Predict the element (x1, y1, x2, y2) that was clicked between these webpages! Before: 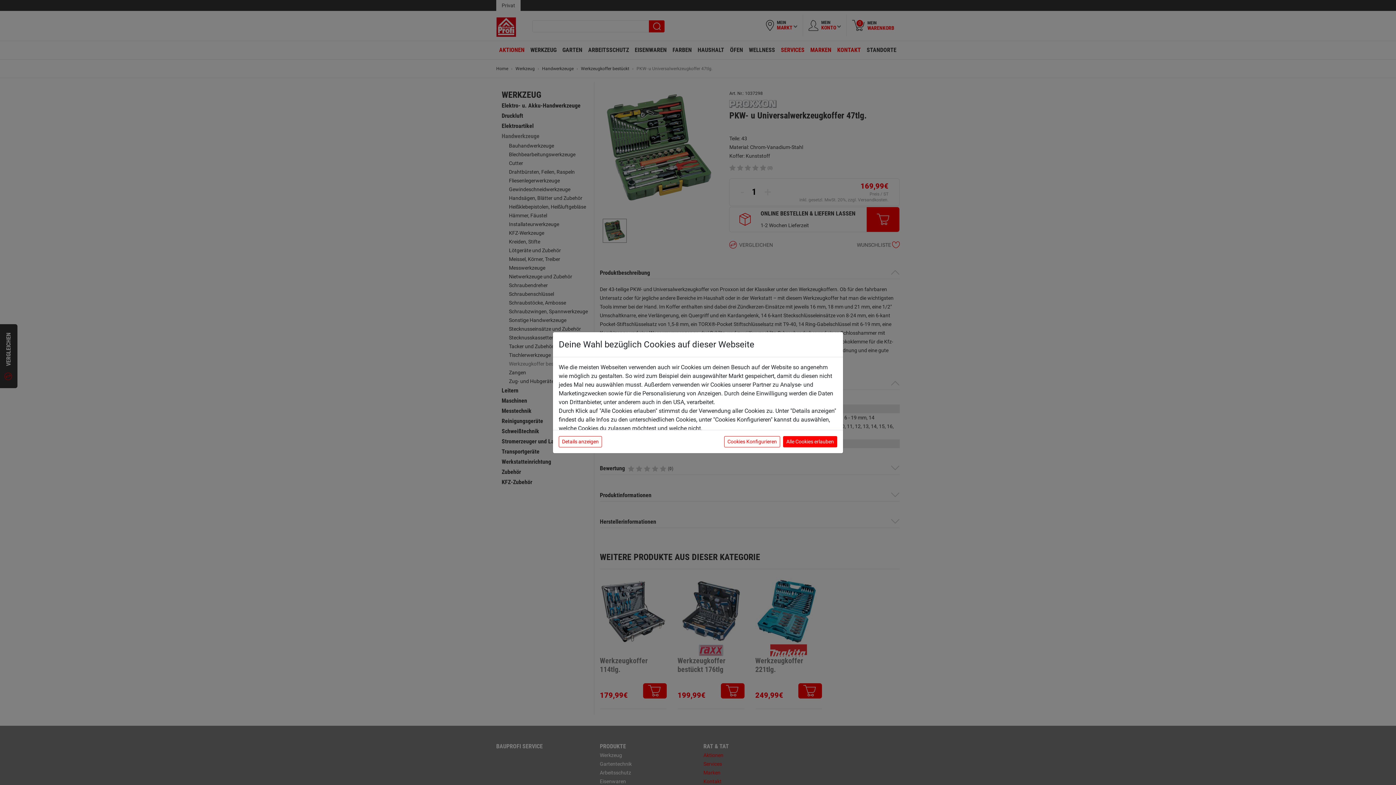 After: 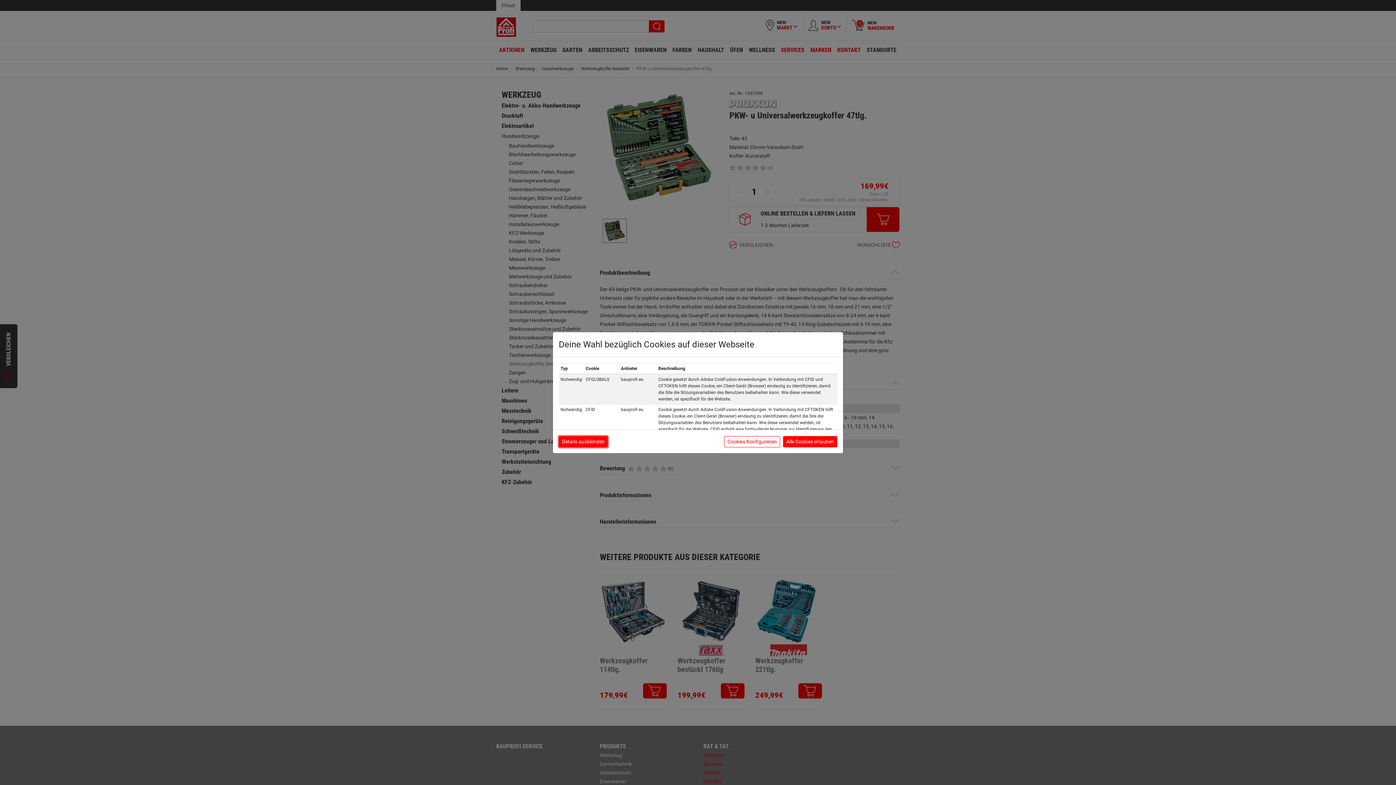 Action: bbox: (558, 436, 602, 447) label: Details anzeigen